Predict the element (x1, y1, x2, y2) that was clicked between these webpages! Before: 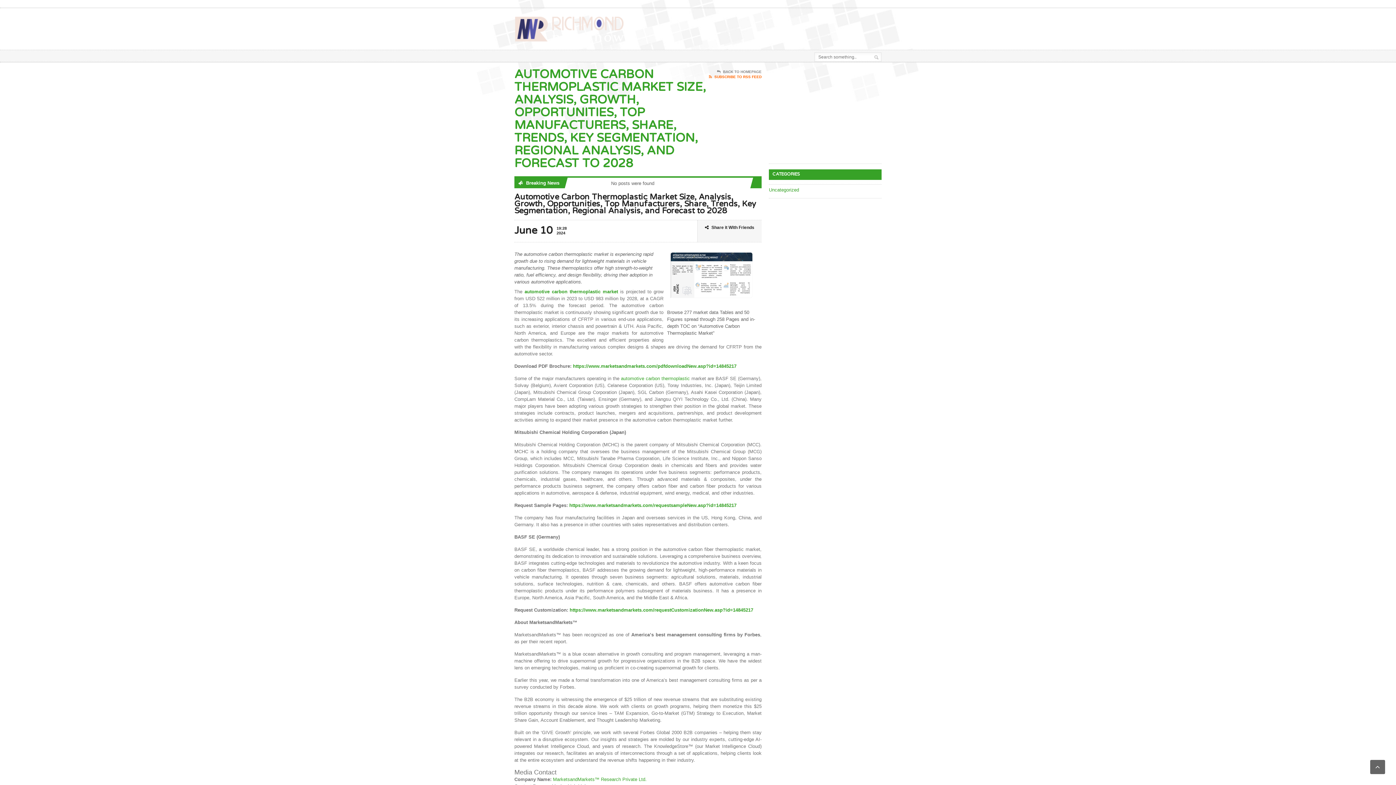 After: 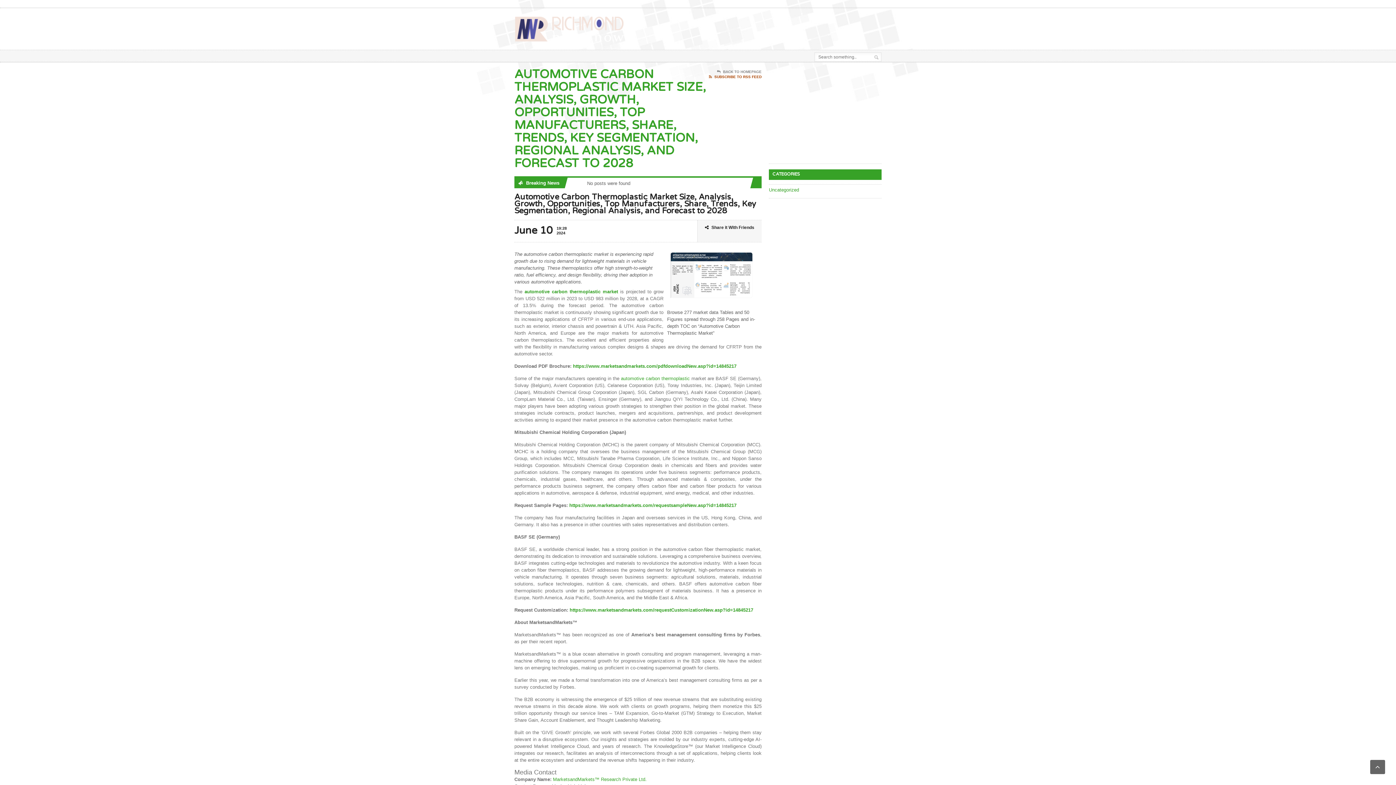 Action: label: SUBSCRIBE TO RSS FEED bbox: (709, 74, 761, 79)